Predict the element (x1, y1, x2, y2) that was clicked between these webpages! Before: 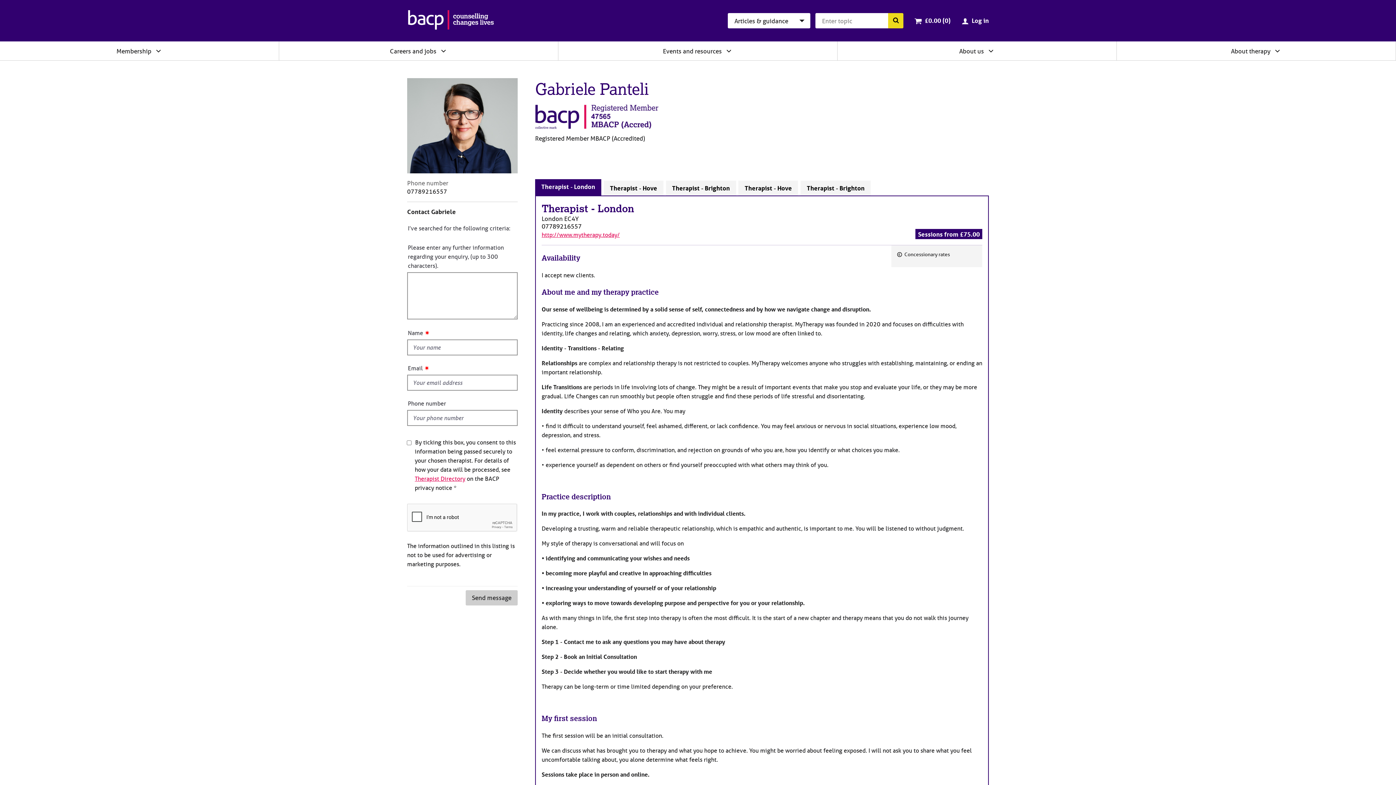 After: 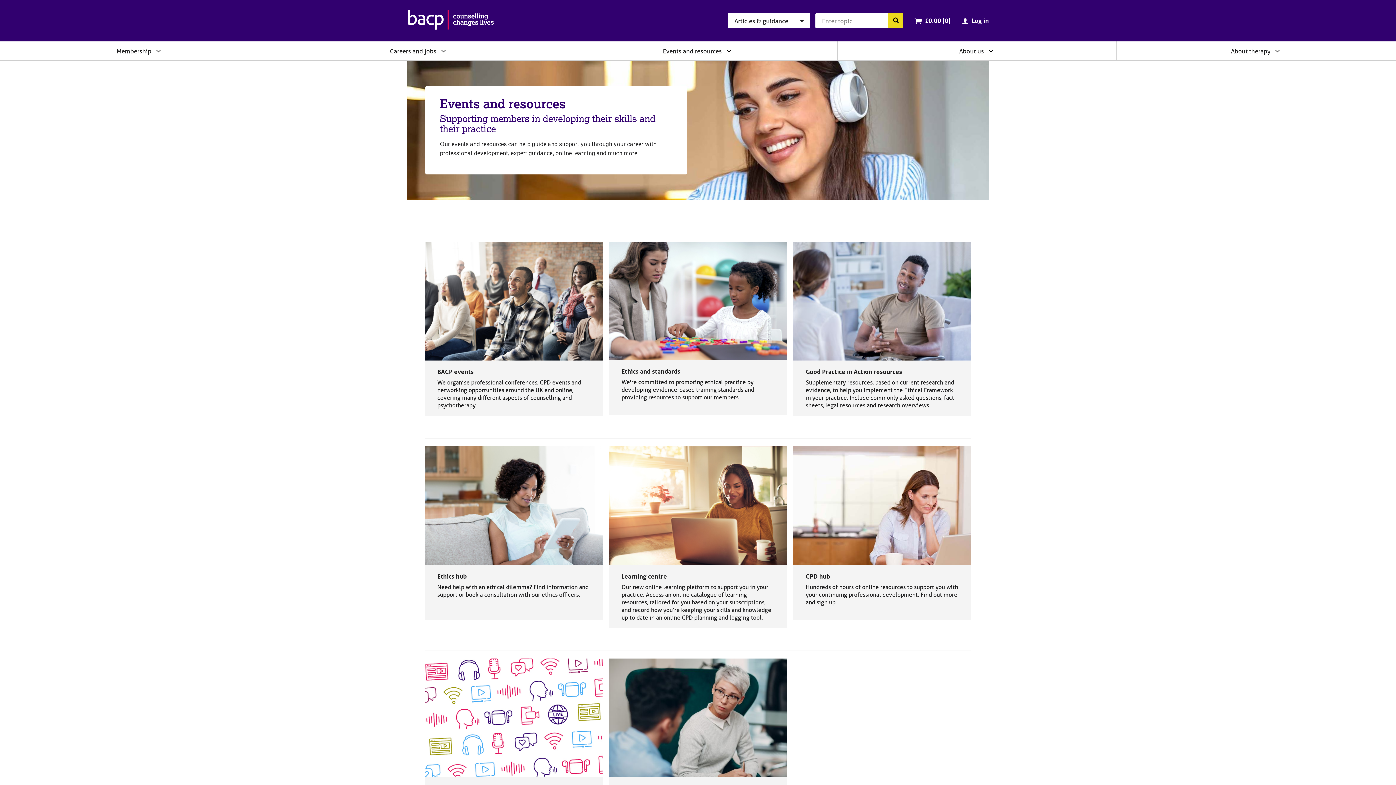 Action: label: Events and resources bbox: (663, 47, 722, 54)